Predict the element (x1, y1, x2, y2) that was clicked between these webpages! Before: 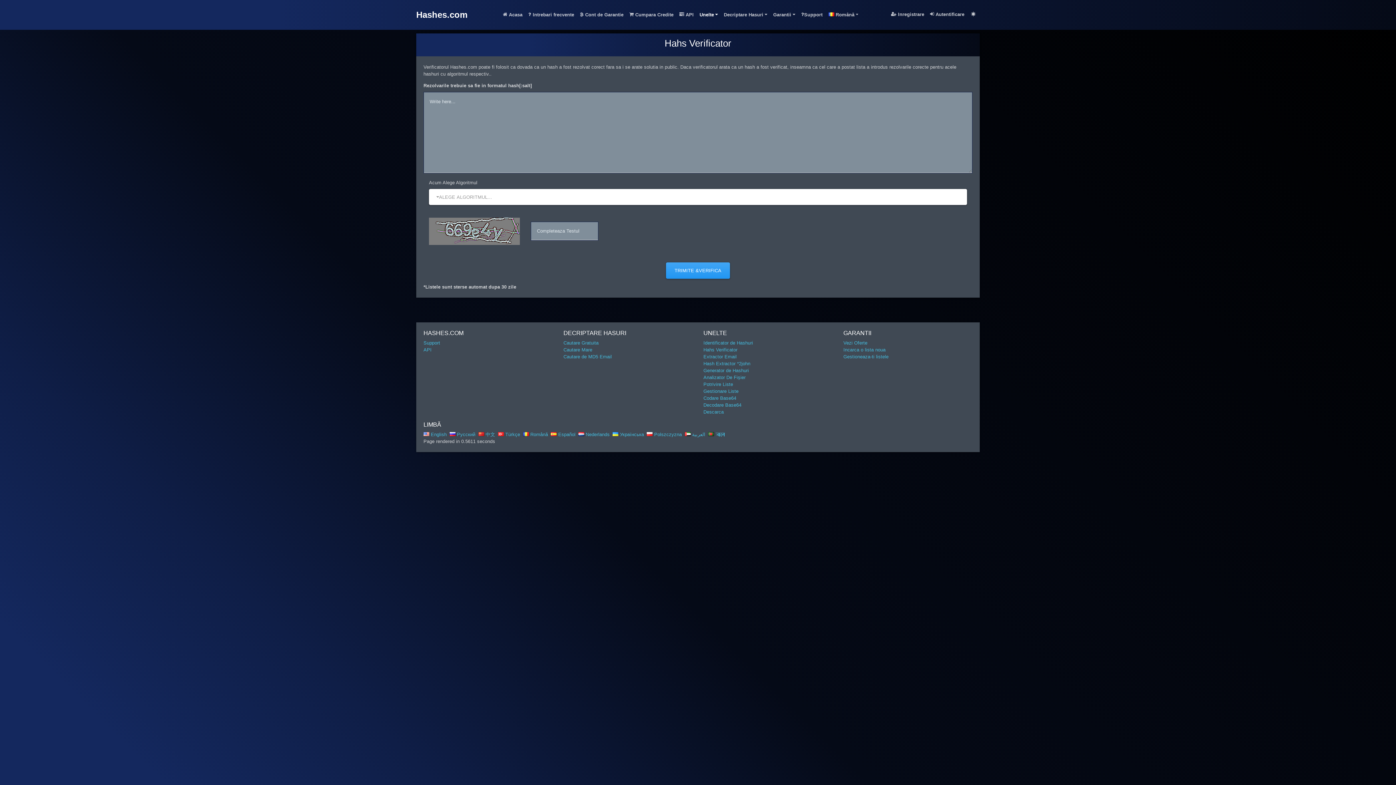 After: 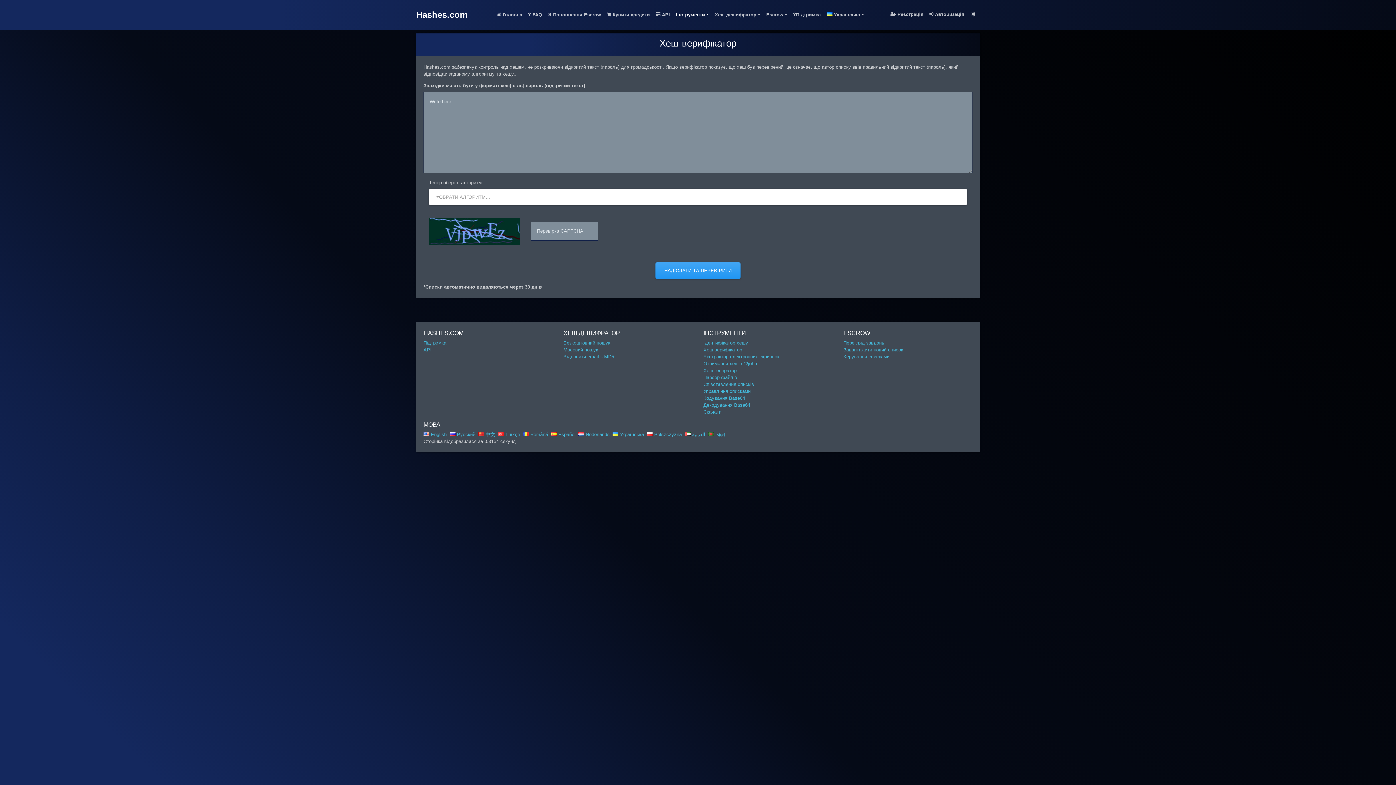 Action: label:  Українська bbox: (612, 431, 644, 437)